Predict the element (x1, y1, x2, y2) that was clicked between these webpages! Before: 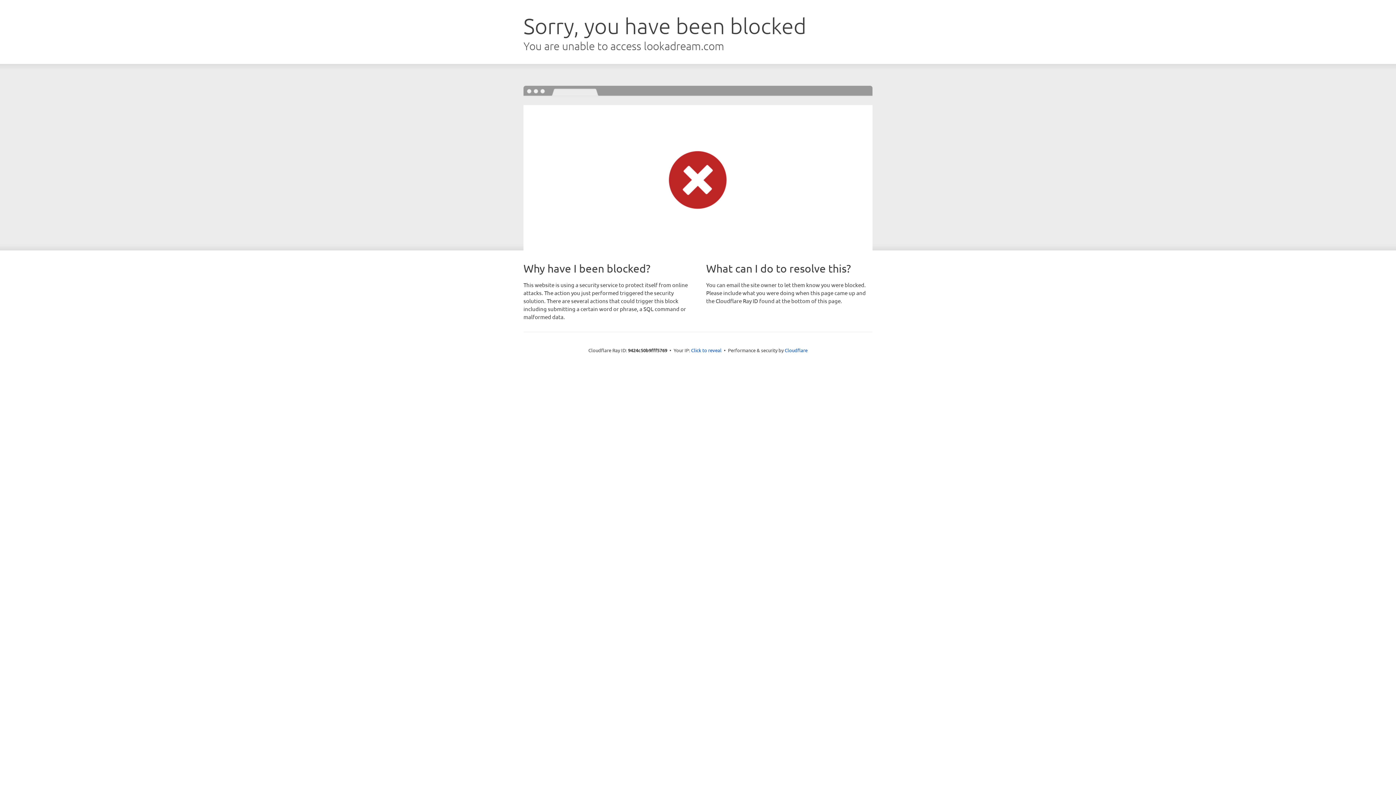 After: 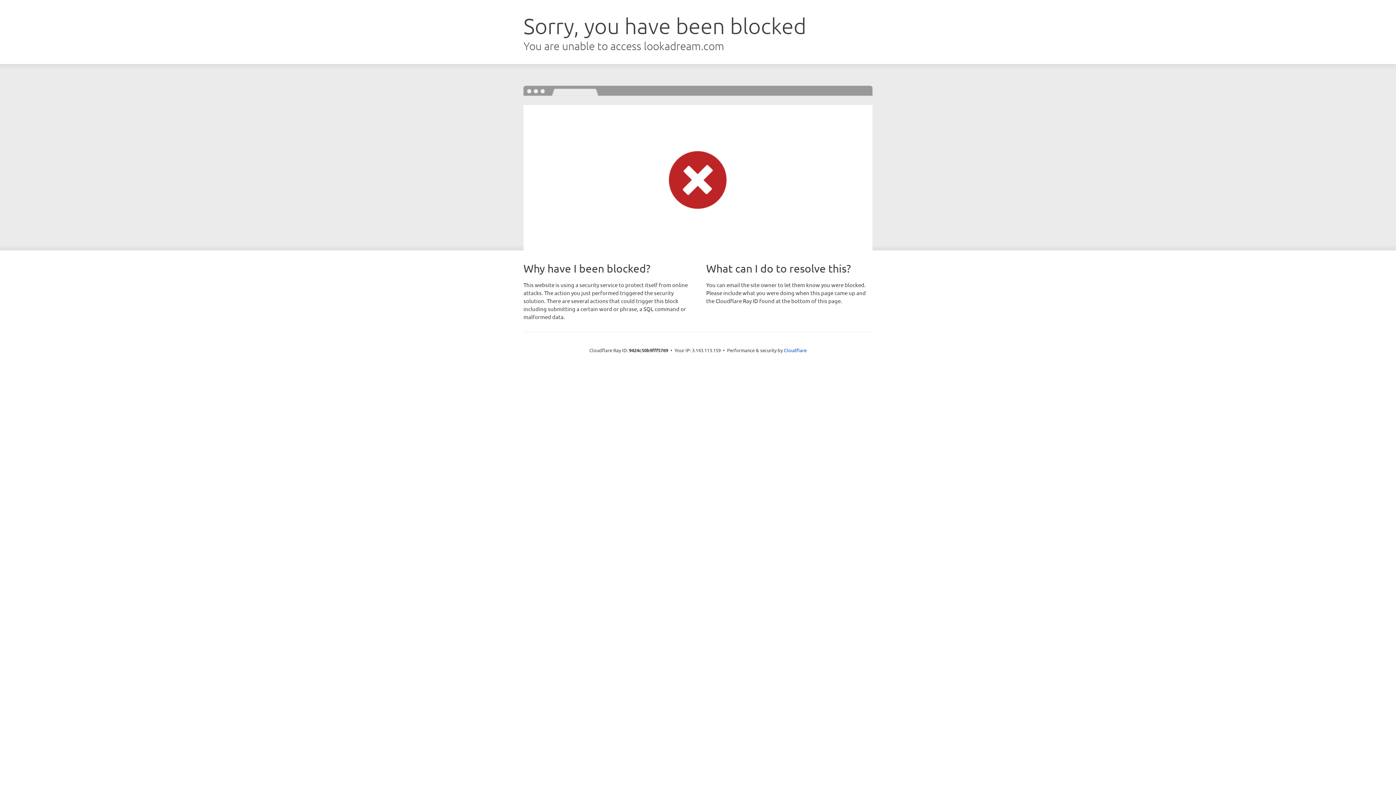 Action: bbox: (691, 346, 721, 353) label: Click to reveal